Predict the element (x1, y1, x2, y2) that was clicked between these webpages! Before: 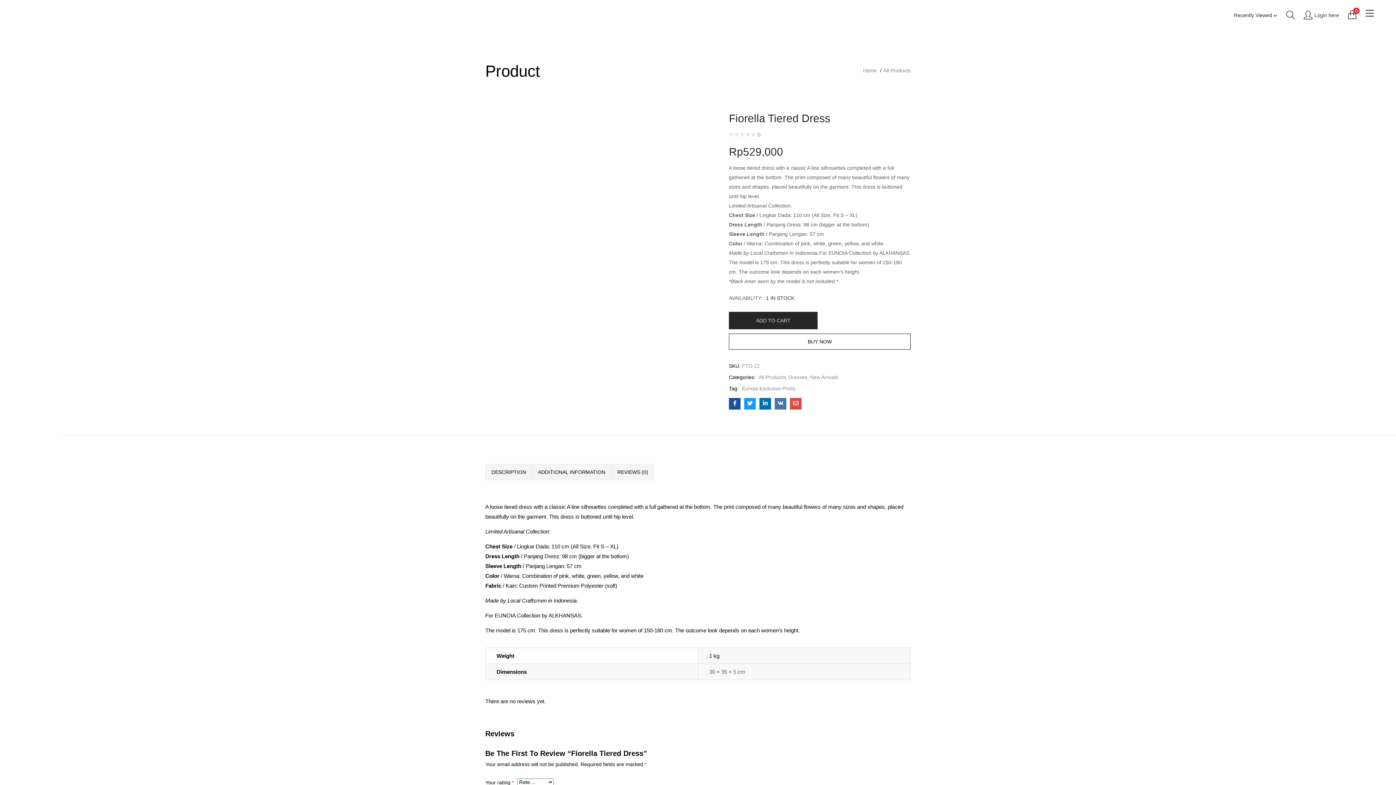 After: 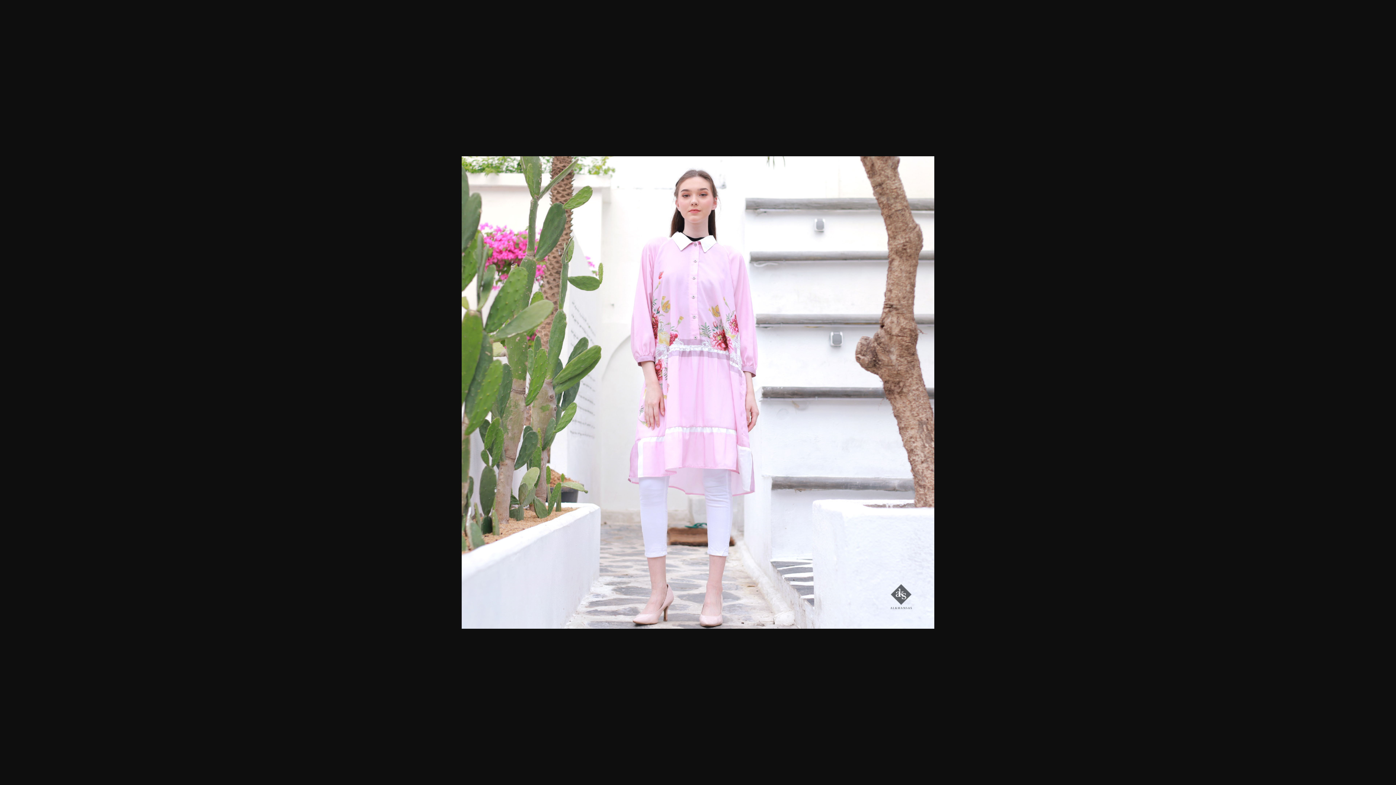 Action: bbox: (607, 282, 650, 325)